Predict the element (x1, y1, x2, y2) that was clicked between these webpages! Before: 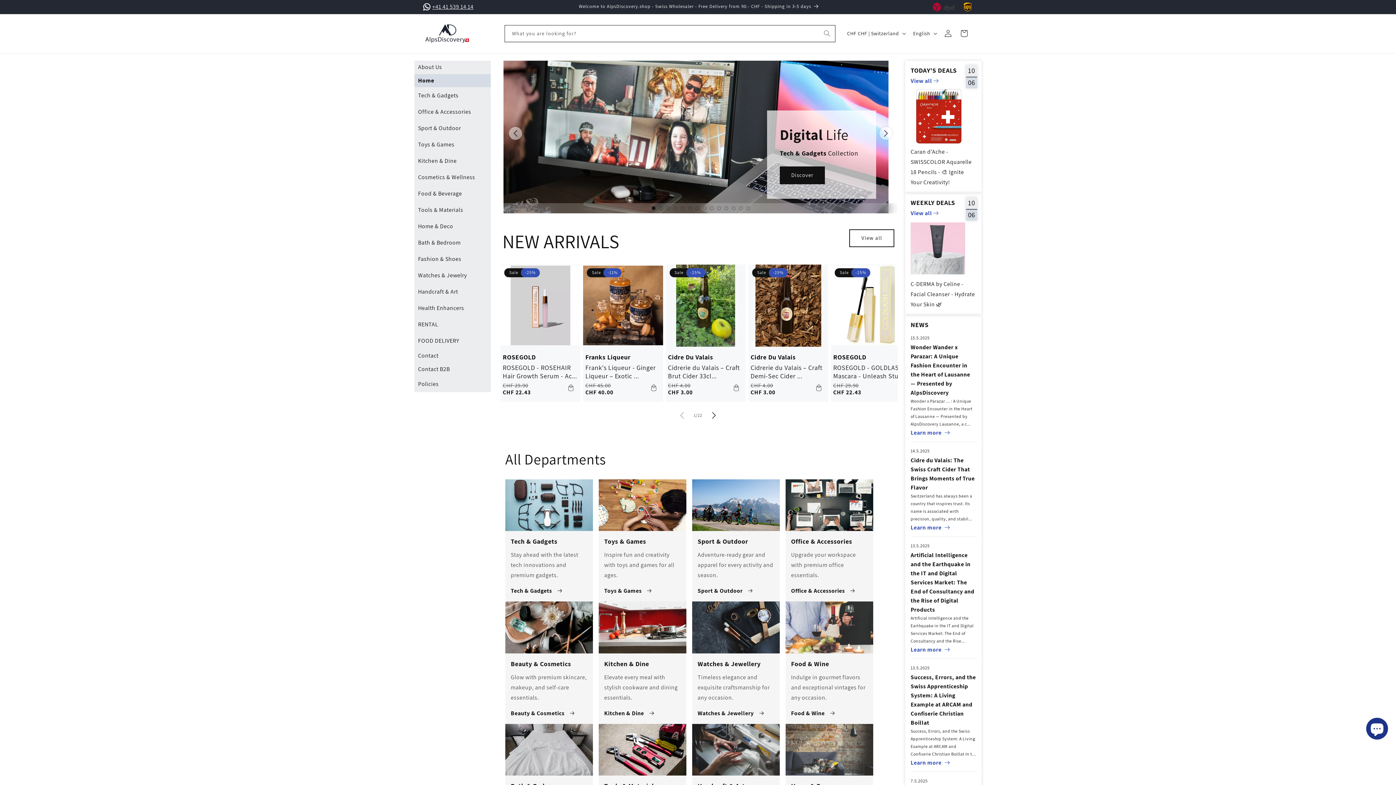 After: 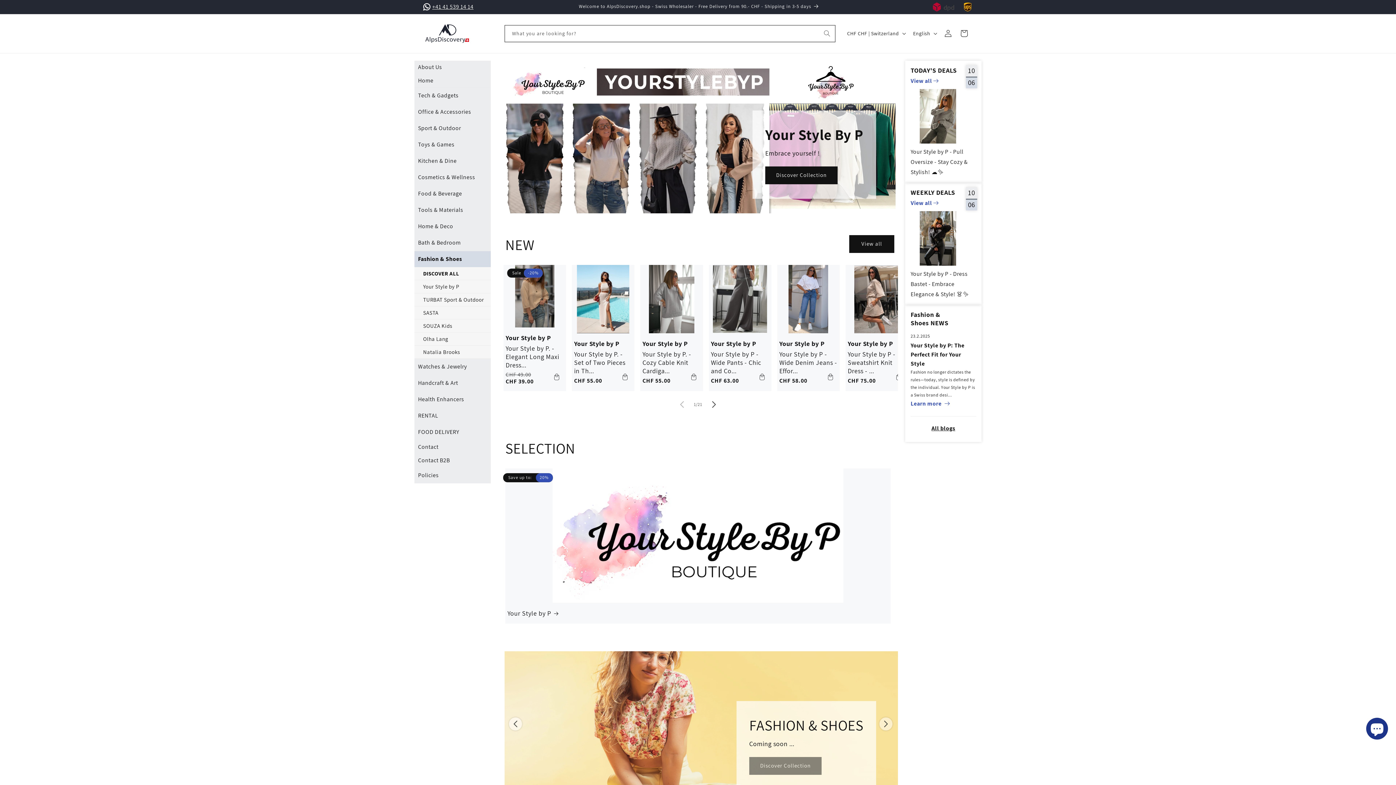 Action: label: Fashion & Shoes bbox: (414, 251, 490, 267)